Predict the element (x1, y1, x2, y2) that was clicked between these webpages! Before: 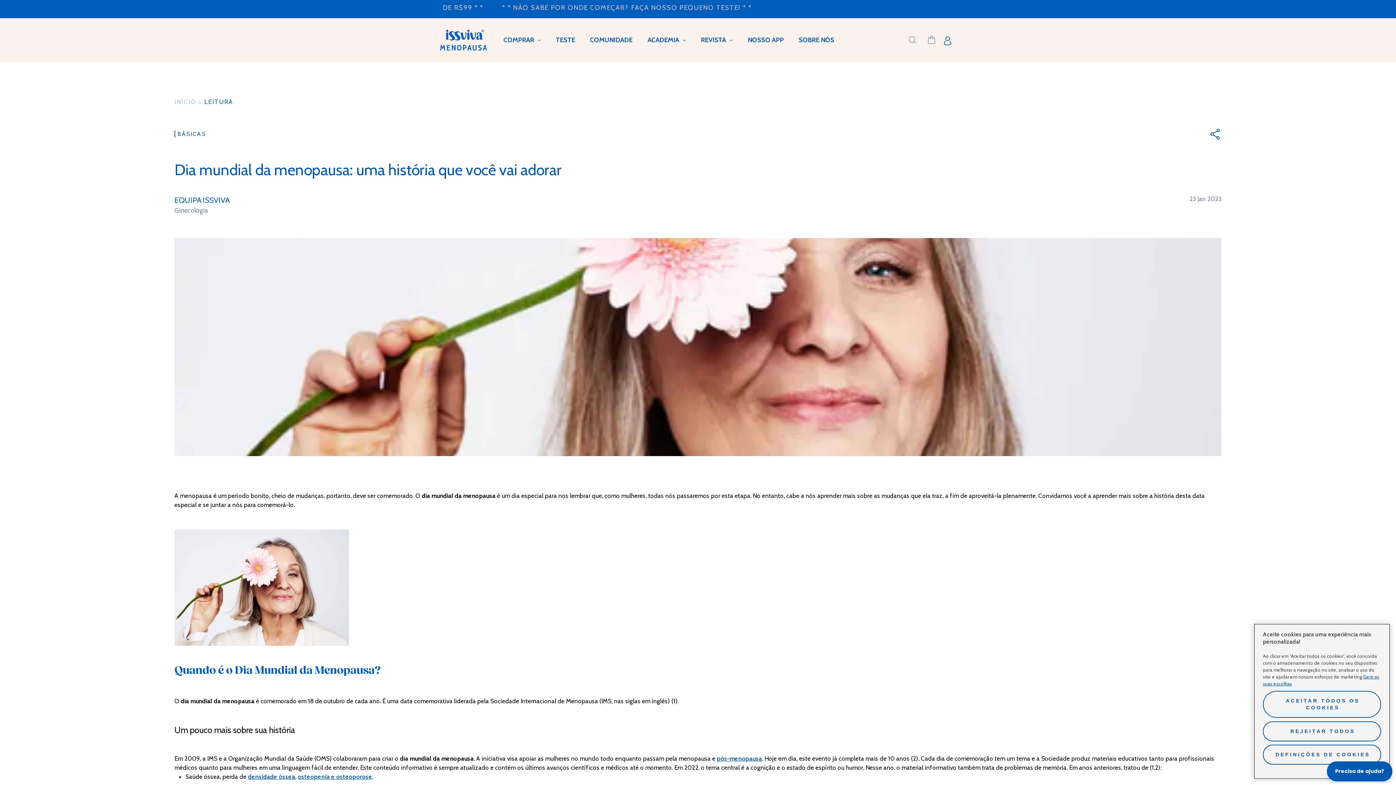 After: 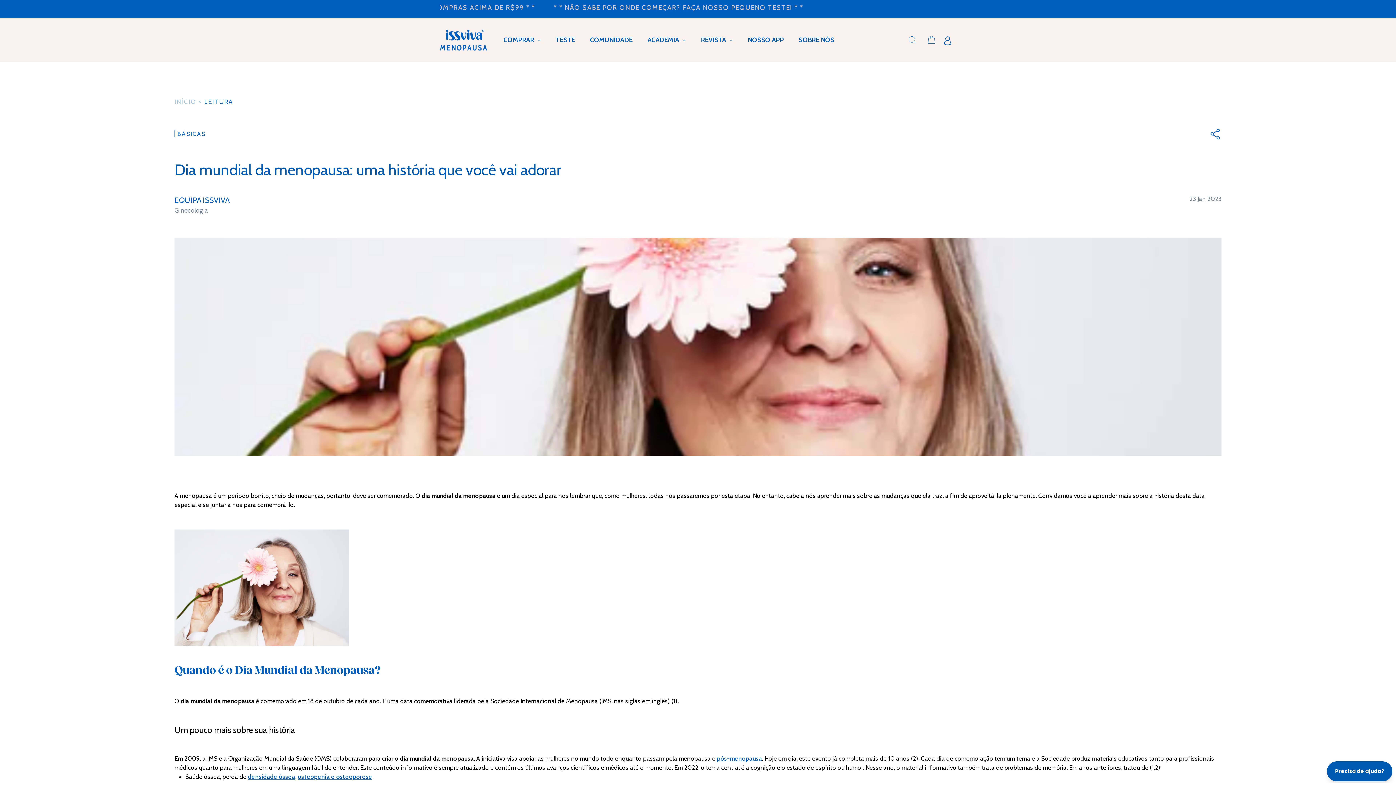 Action: bbox: (1263, 691, 1381, 718) label: ACEITAR TODOS OS COOKIES